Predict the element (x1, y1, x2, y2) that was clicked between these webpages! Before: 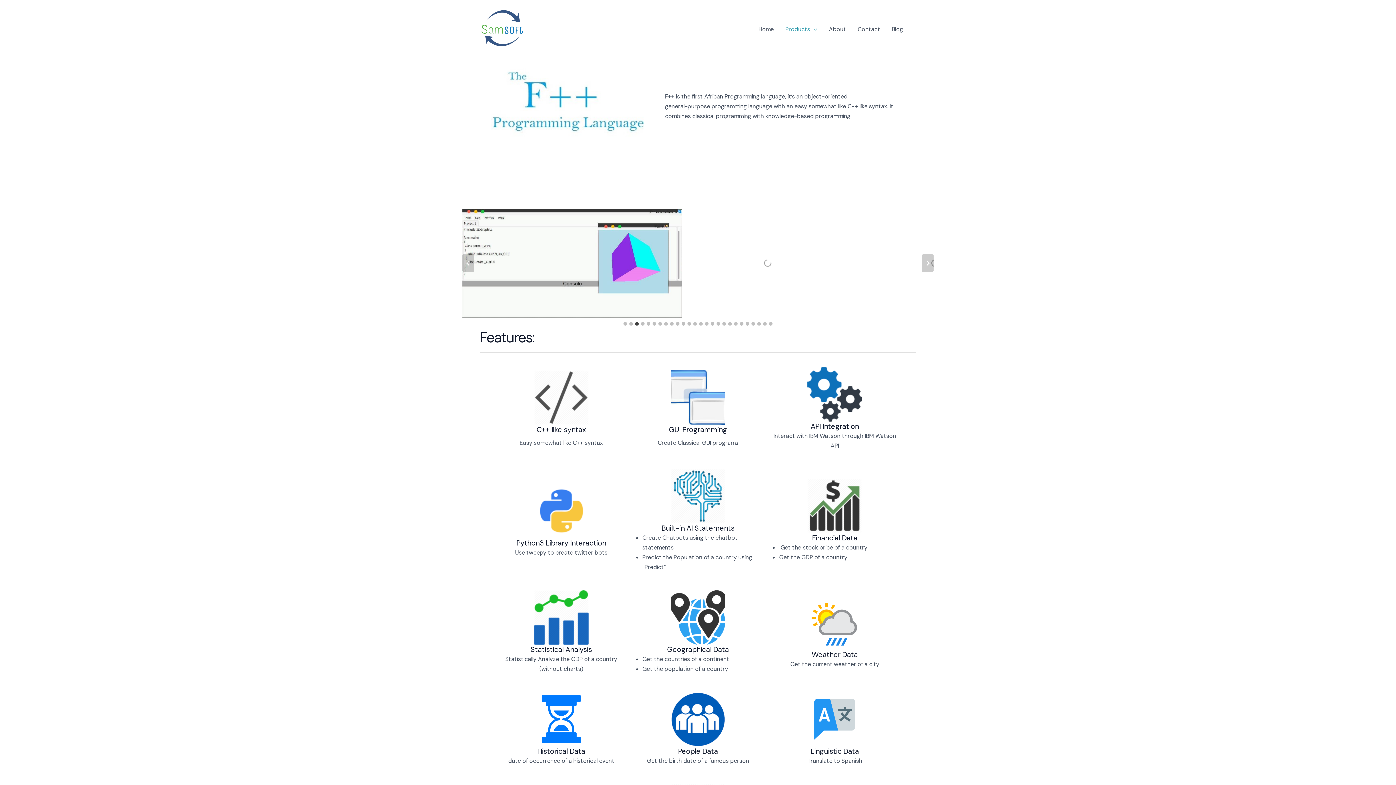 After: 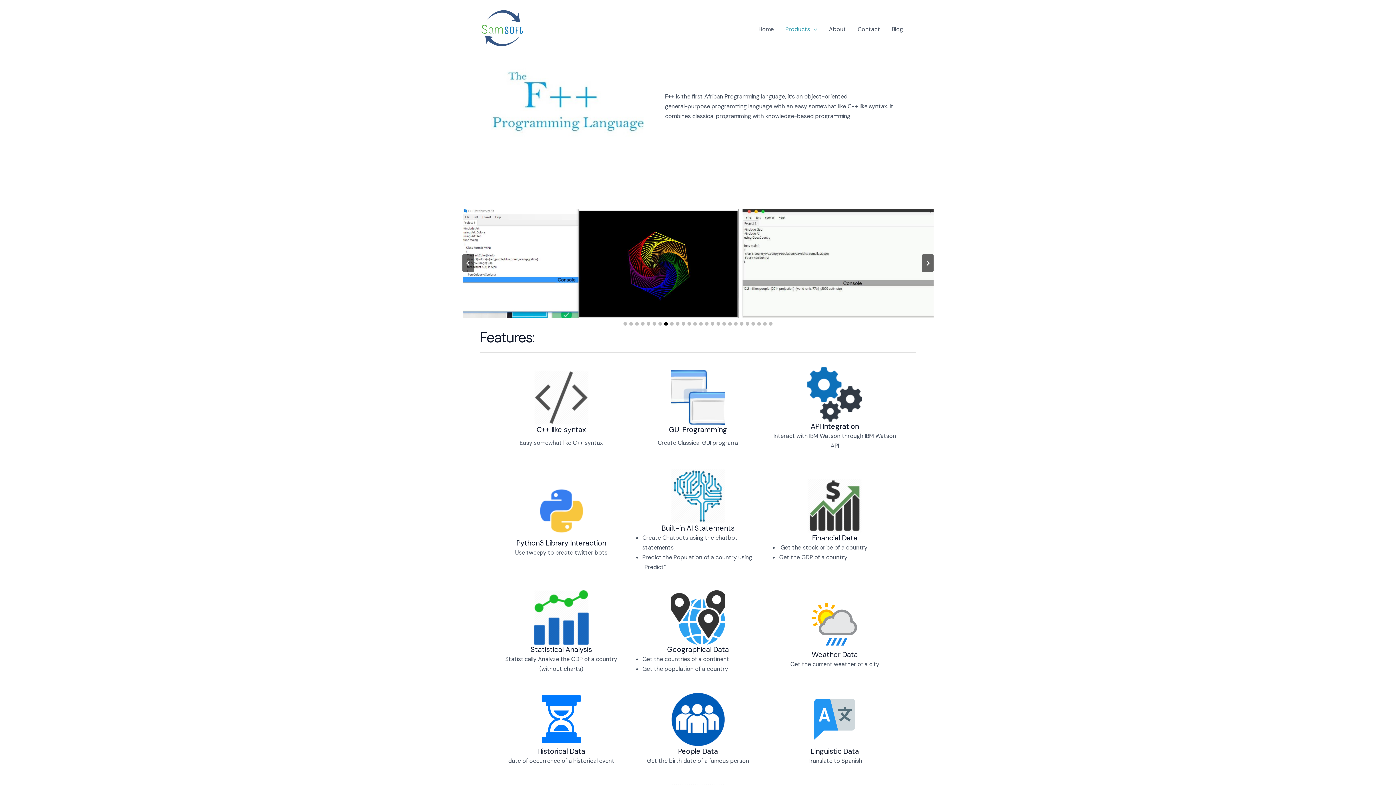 Action: label: Go to slide 8 bbox: (664, 322, 668, 325)